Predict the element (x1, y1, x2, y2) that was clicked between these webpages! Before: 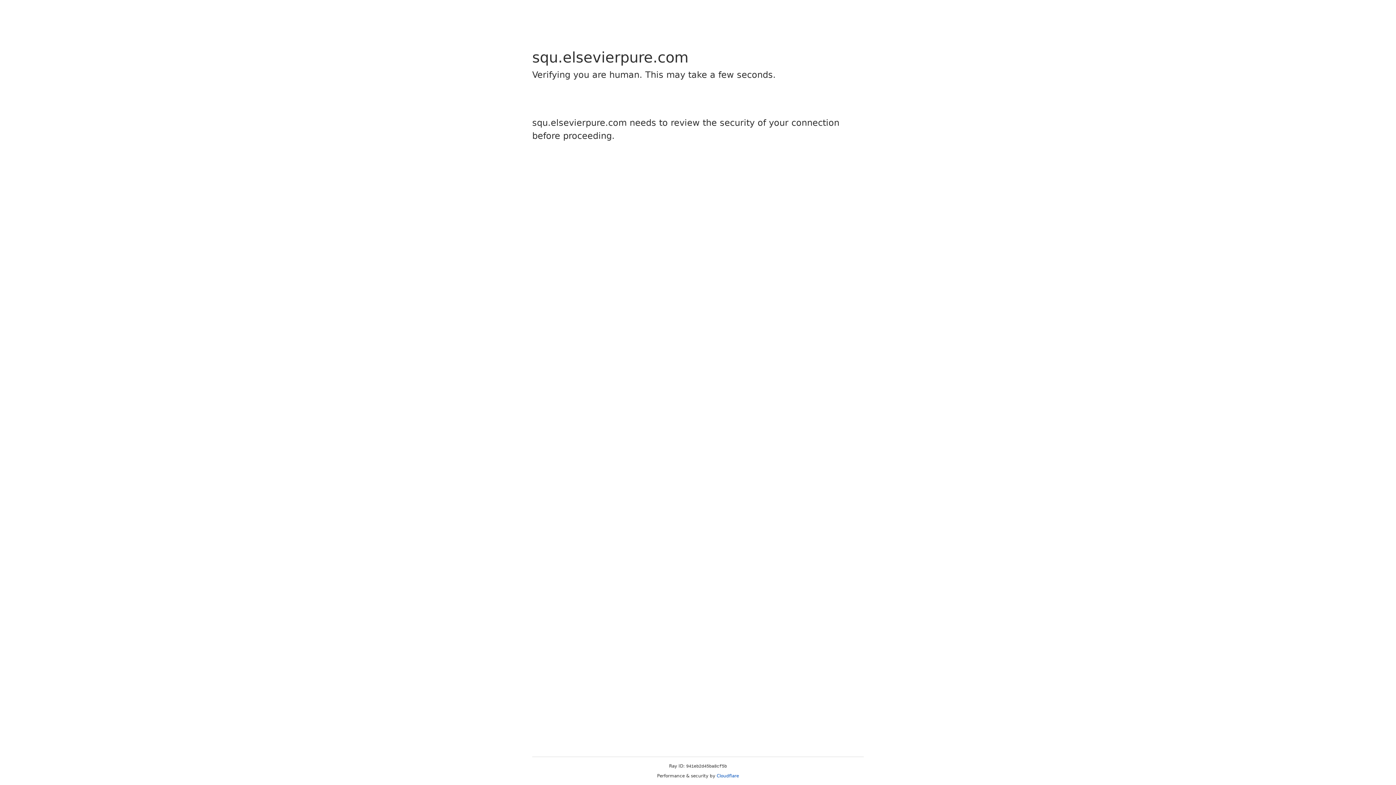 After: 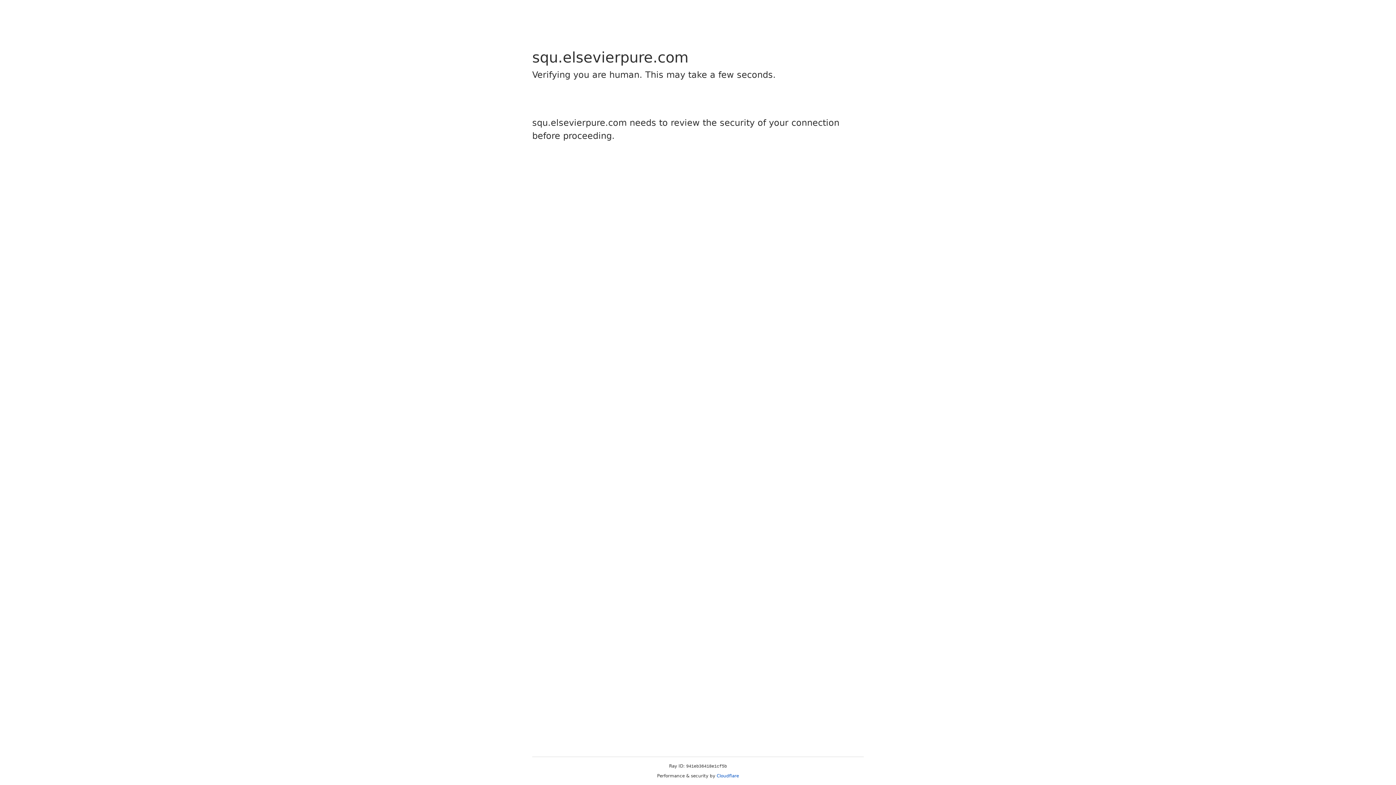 Action: label: Cloudflare bbox: (716, 773, 739, 778)